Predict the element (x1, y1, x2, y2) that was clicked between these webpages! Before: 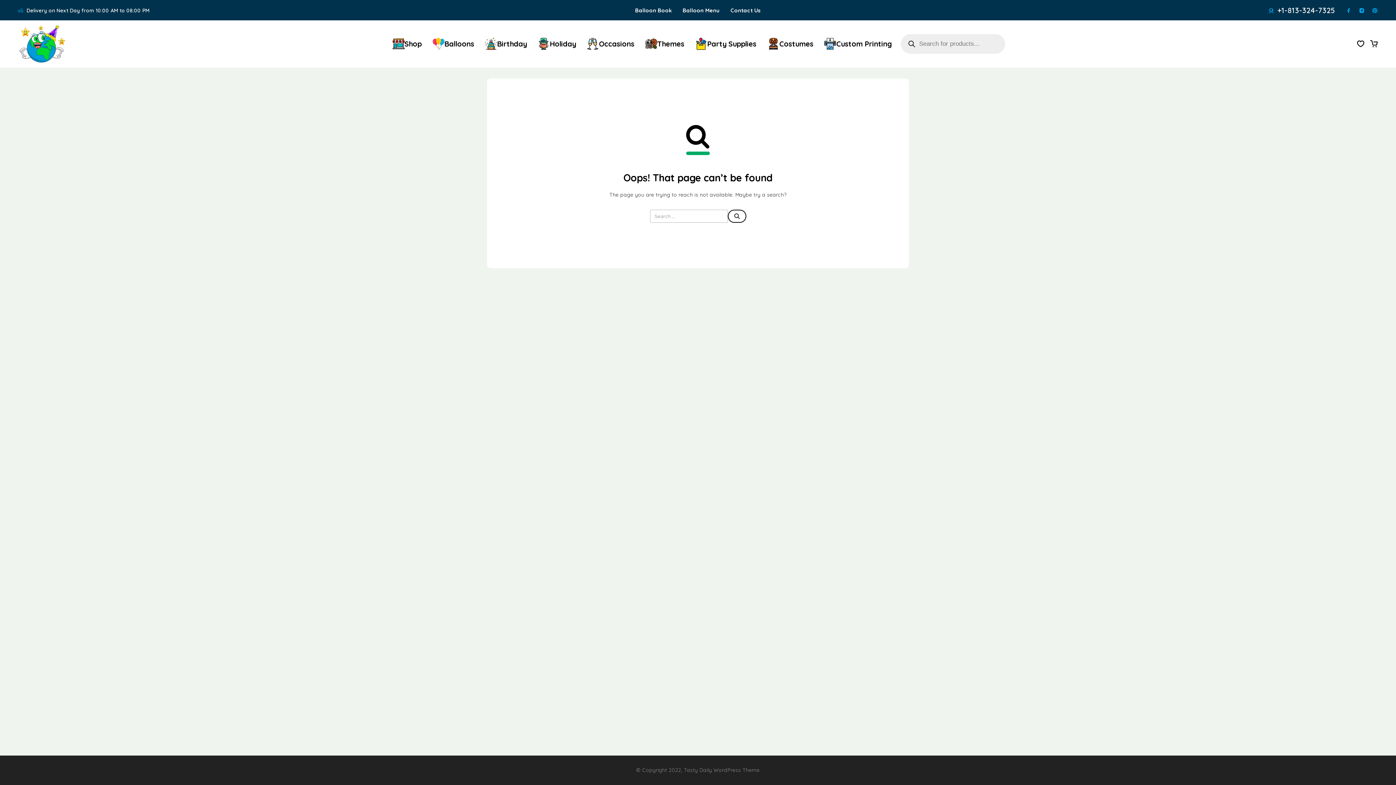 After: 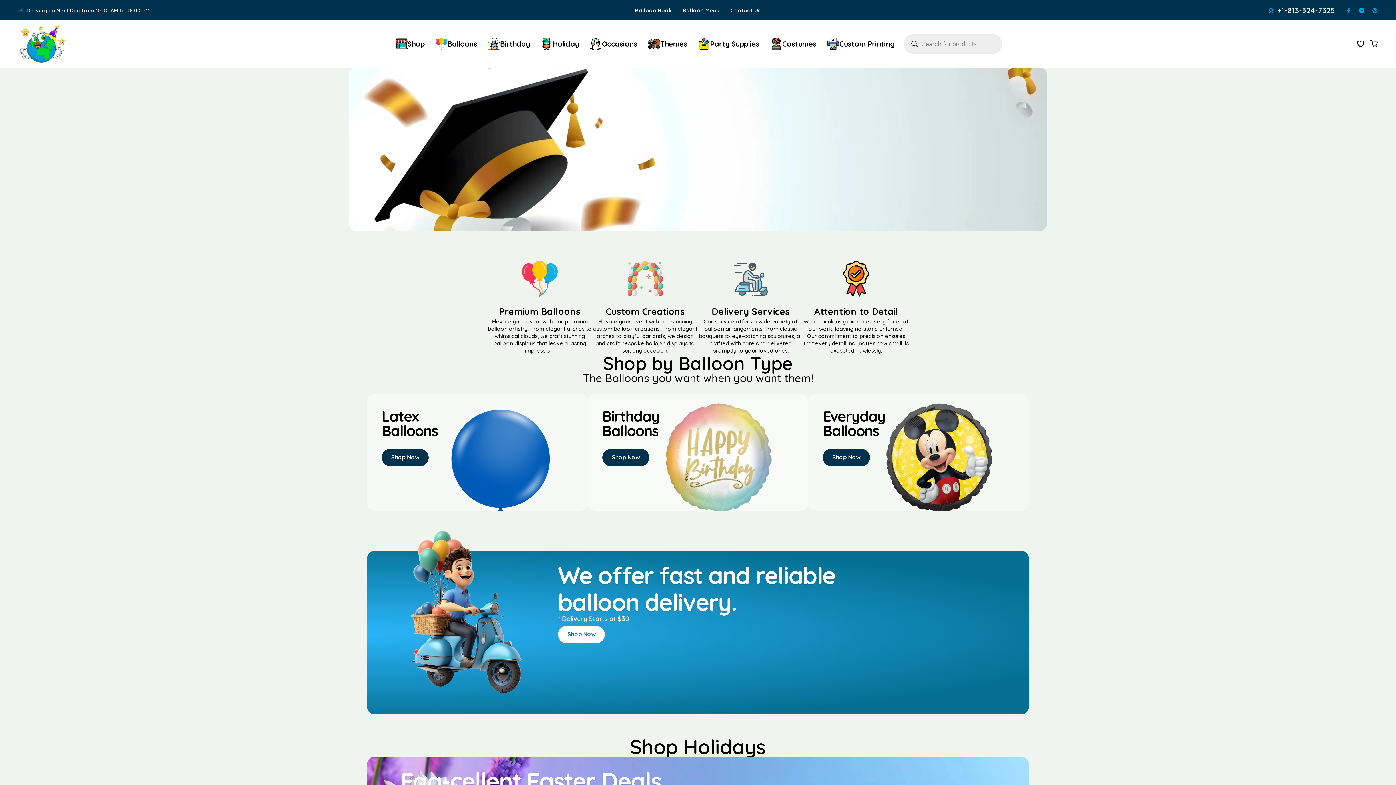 Action: bbox: (18, 58, 65, 64)